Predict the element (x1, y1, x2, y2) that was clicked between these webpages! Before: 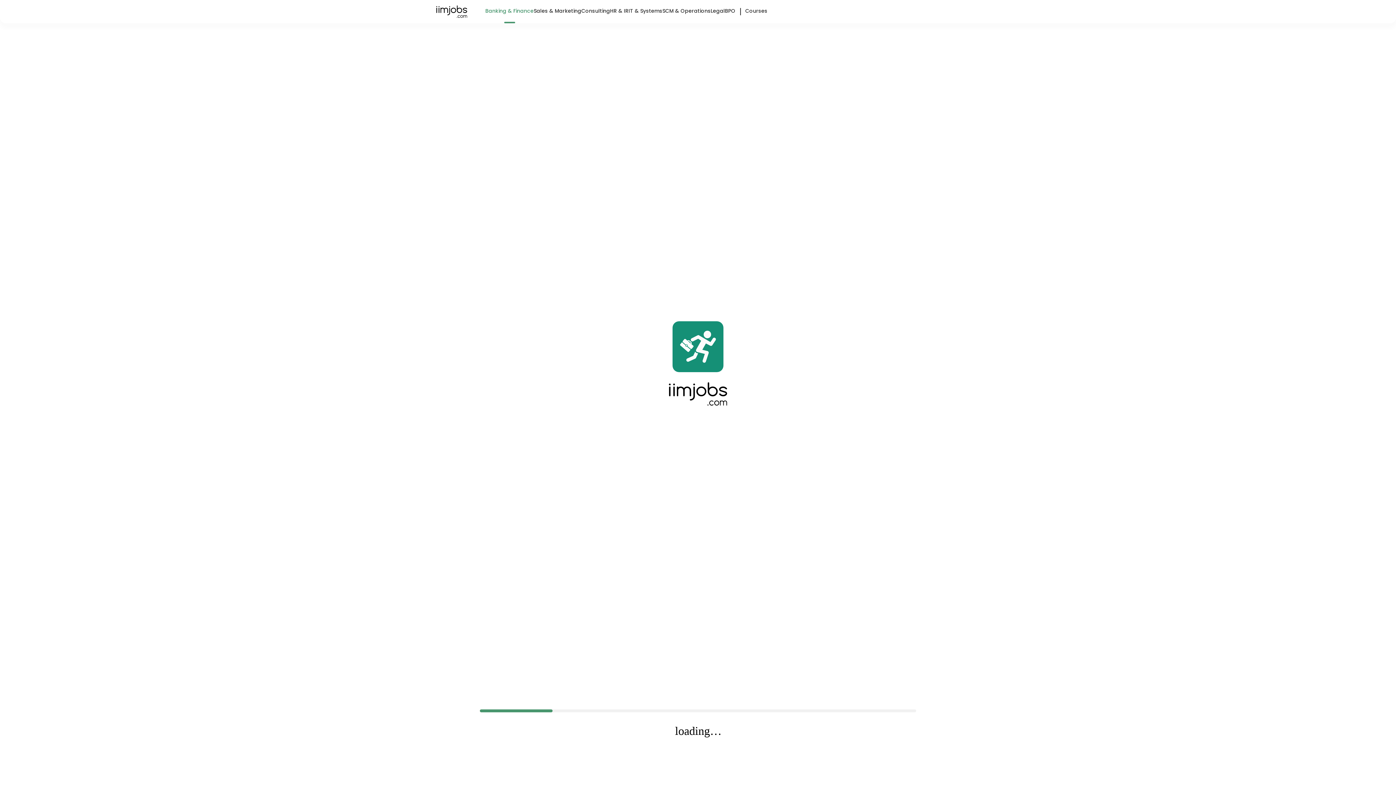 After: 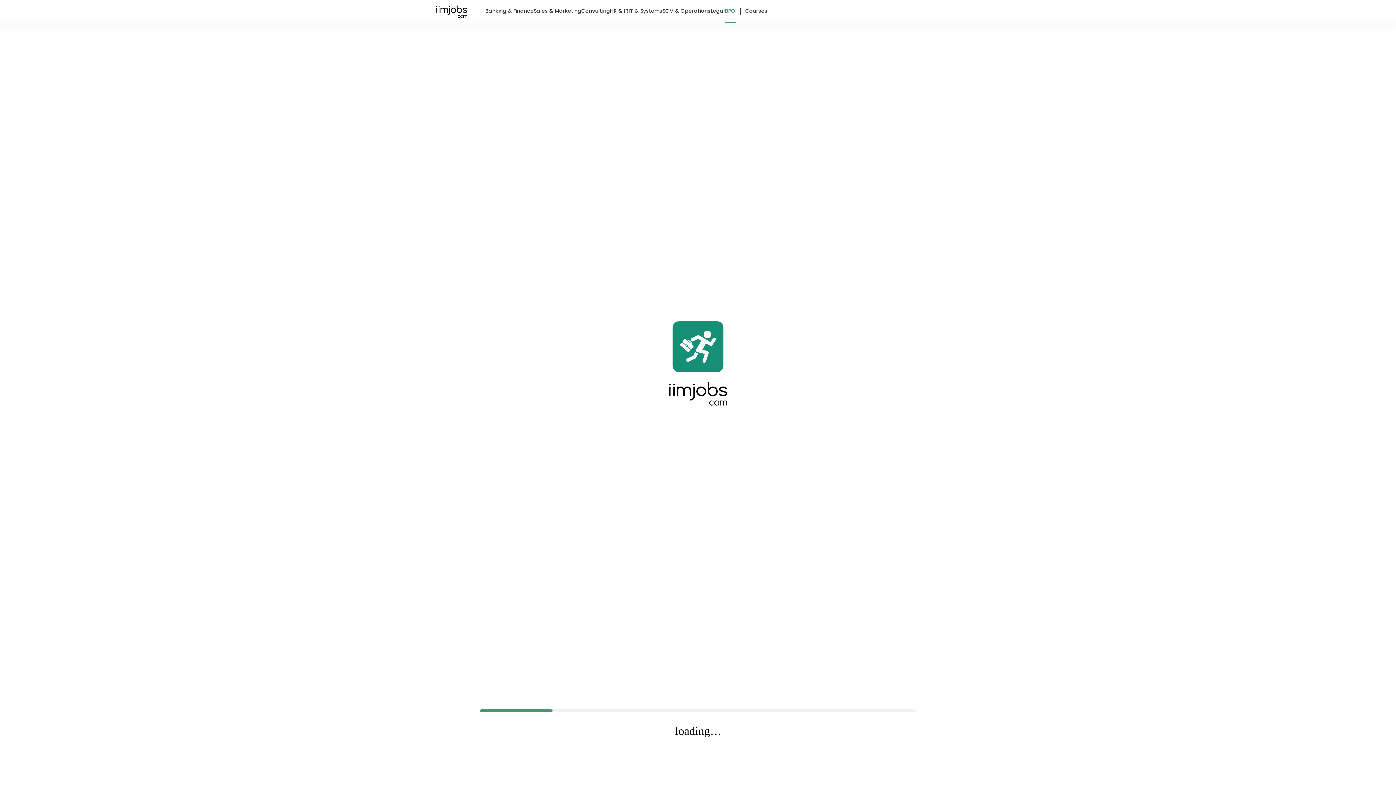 Action: bbox: (725, 0, 735, 21) label: BPO